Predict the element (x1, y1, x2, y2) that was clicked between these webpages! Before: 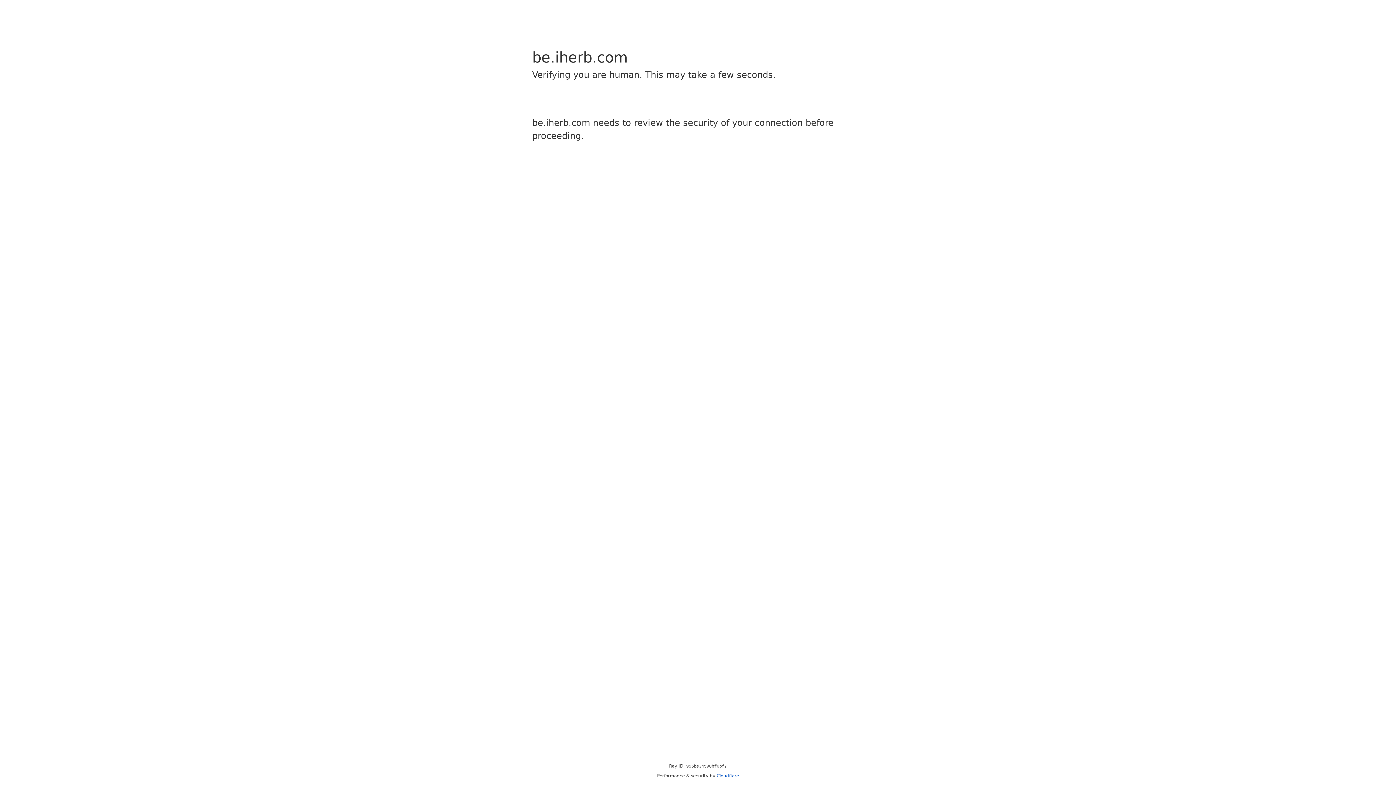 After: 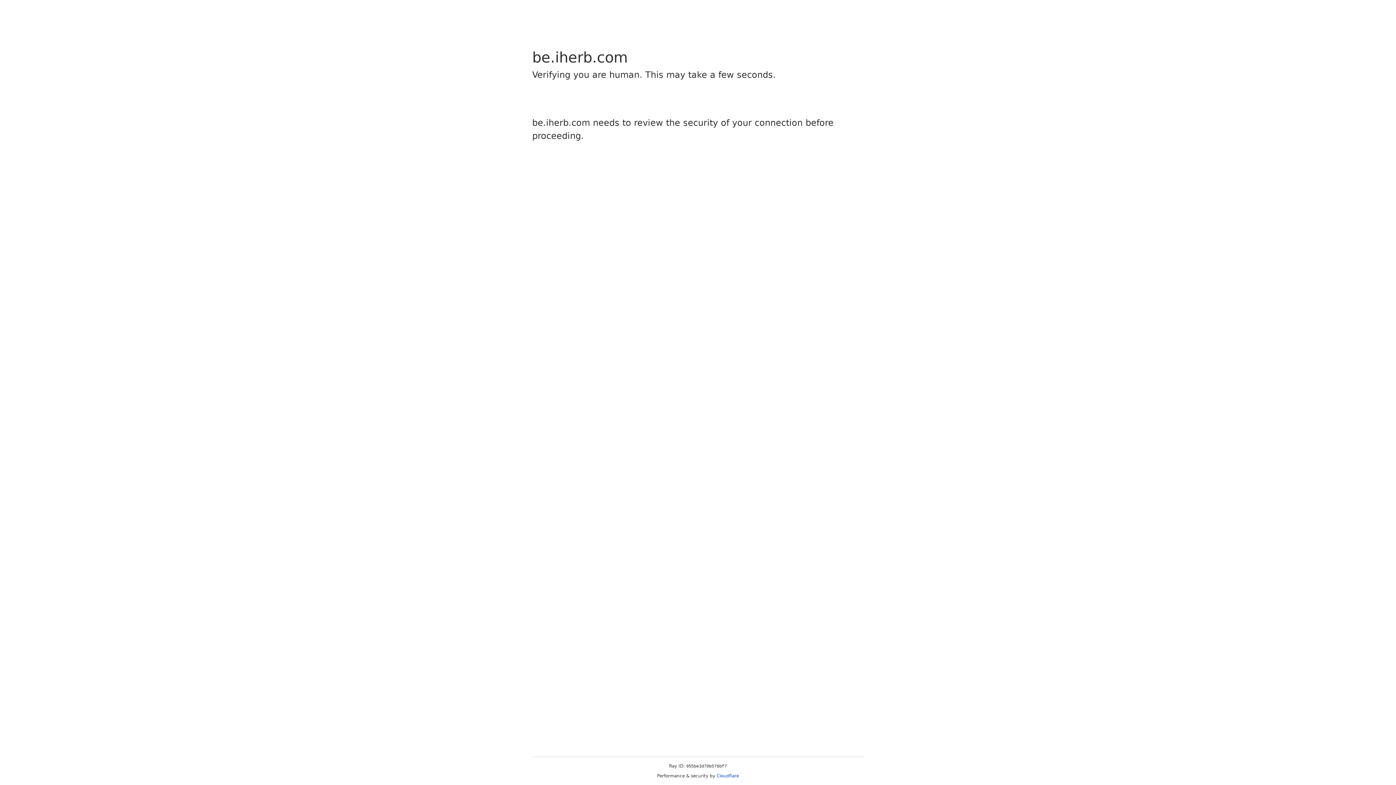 Action: bbox: (716, 773, 739, 778) label: Cloudflare